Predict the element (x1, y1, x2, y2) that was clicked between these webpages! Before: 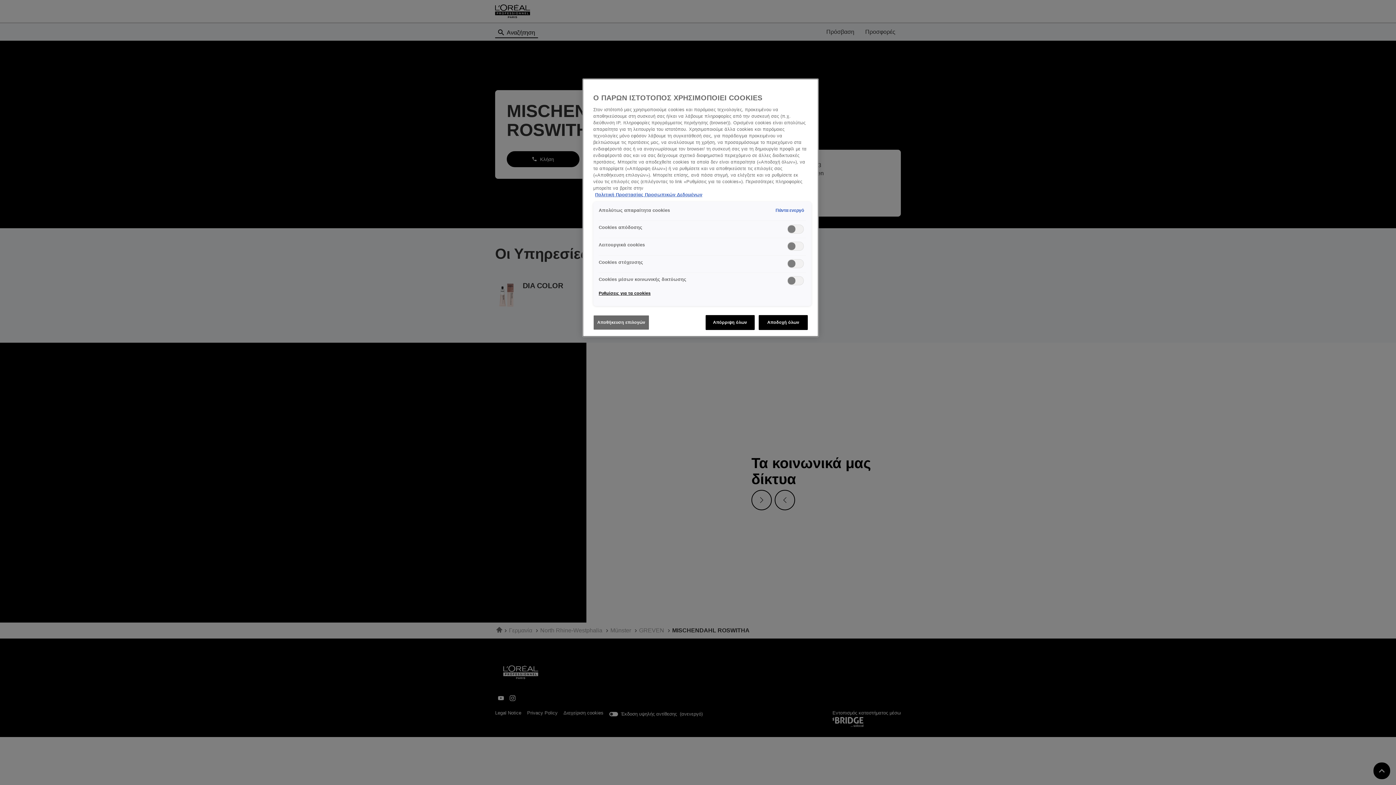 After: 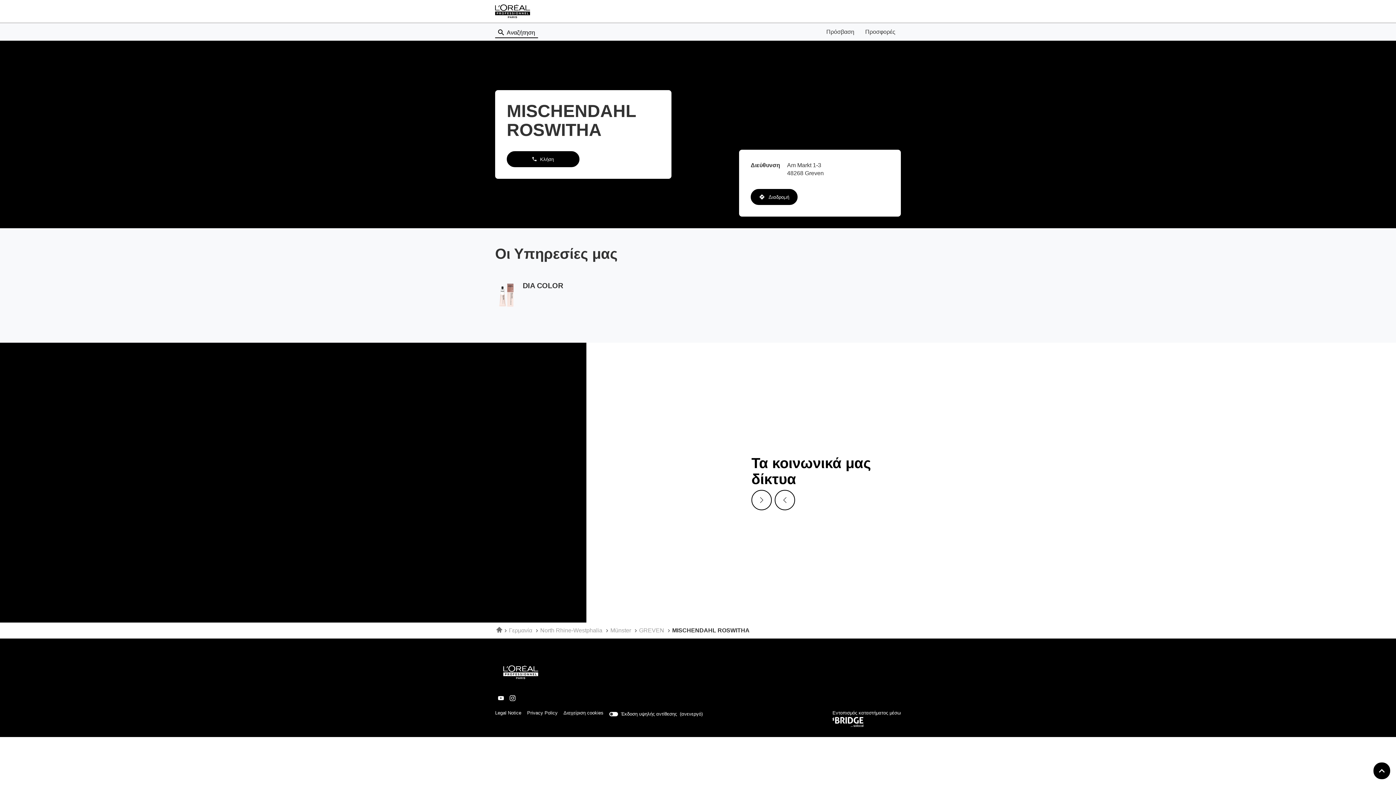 Action: label: Αποδοχή όλων bbox: (758, 315, 808, 330)